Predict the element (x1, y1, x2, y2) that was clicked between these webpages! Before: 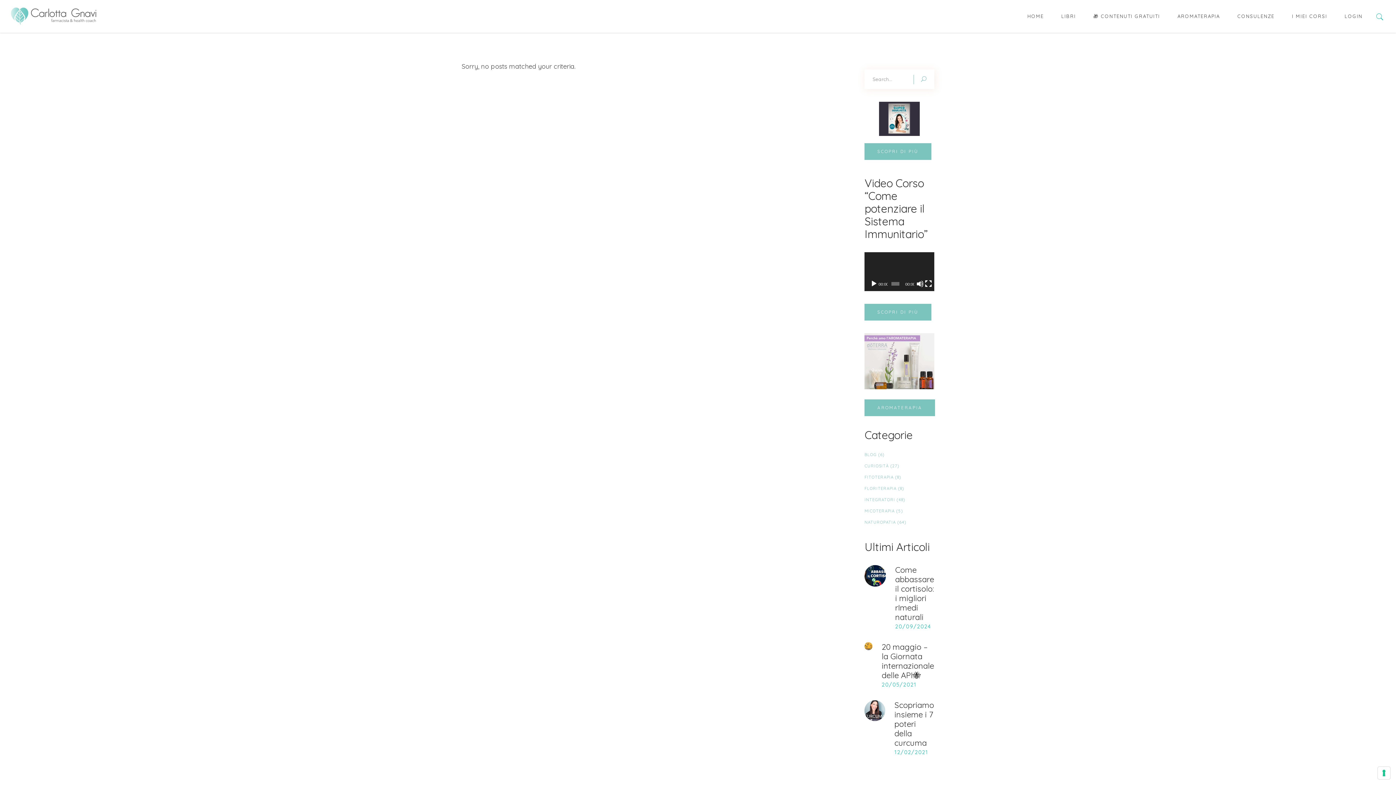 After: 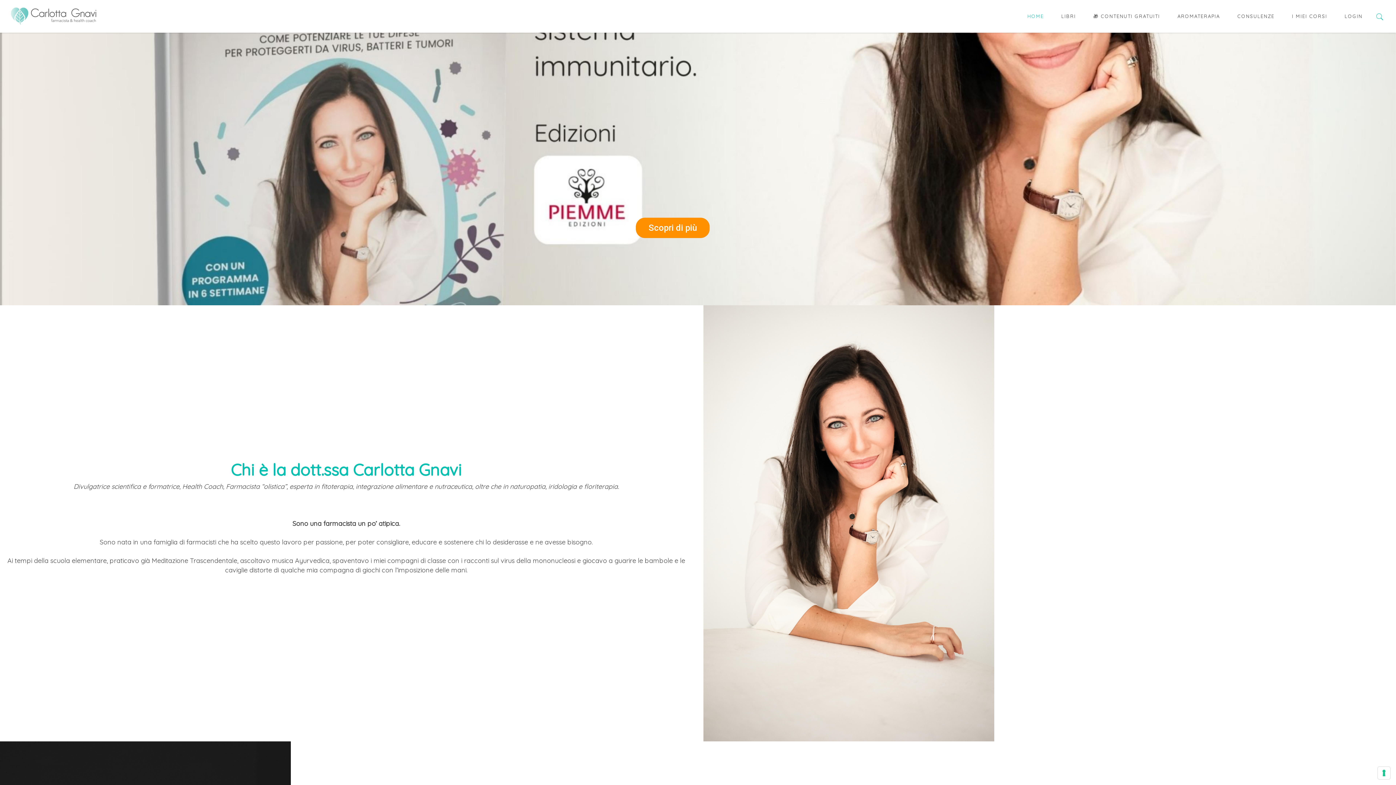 Action: label: HOME bbox: (1018, 0, 1052, 32)